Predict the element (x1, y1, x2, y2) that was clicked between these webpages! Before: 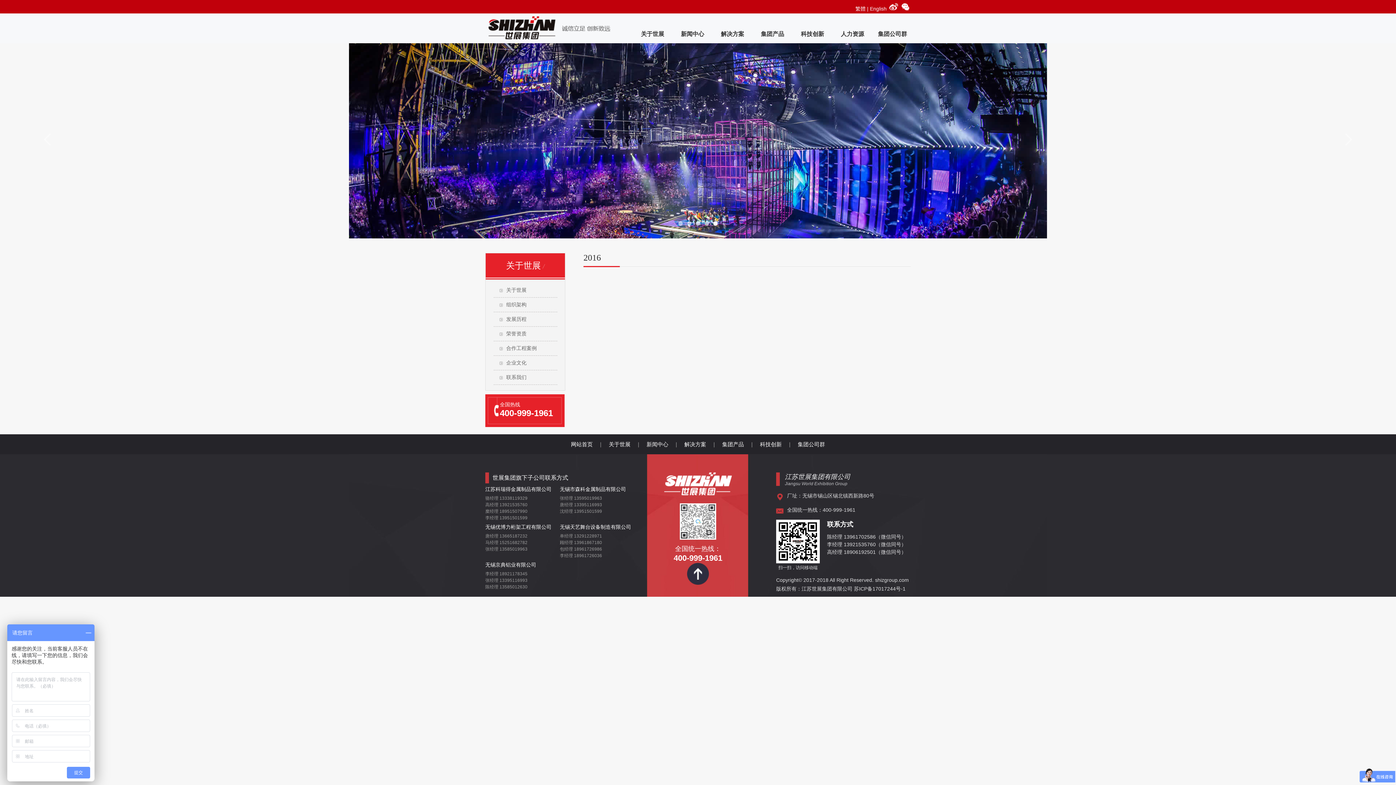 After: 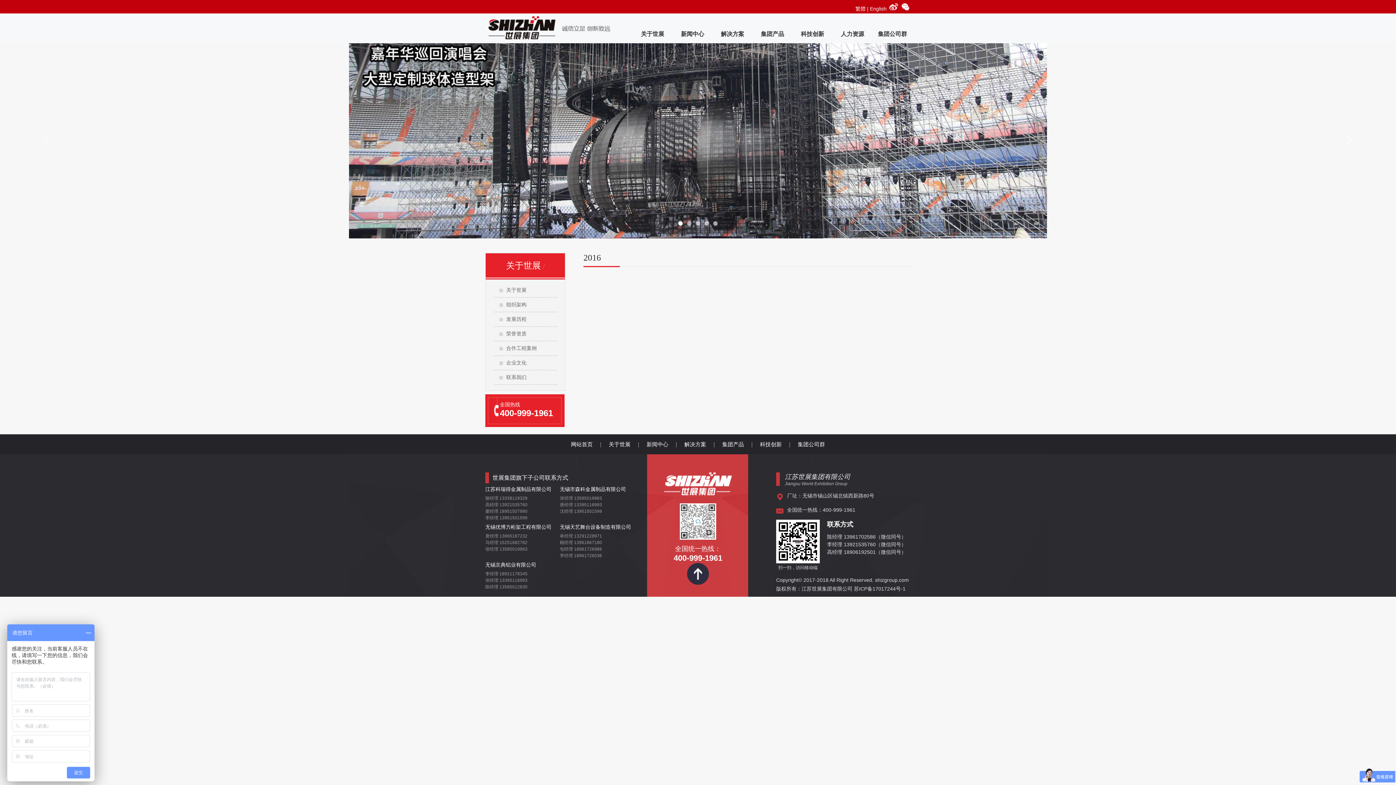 Action: label: 苏ICP备17017244号-1
 bbox: (854, 586, 905, 592)